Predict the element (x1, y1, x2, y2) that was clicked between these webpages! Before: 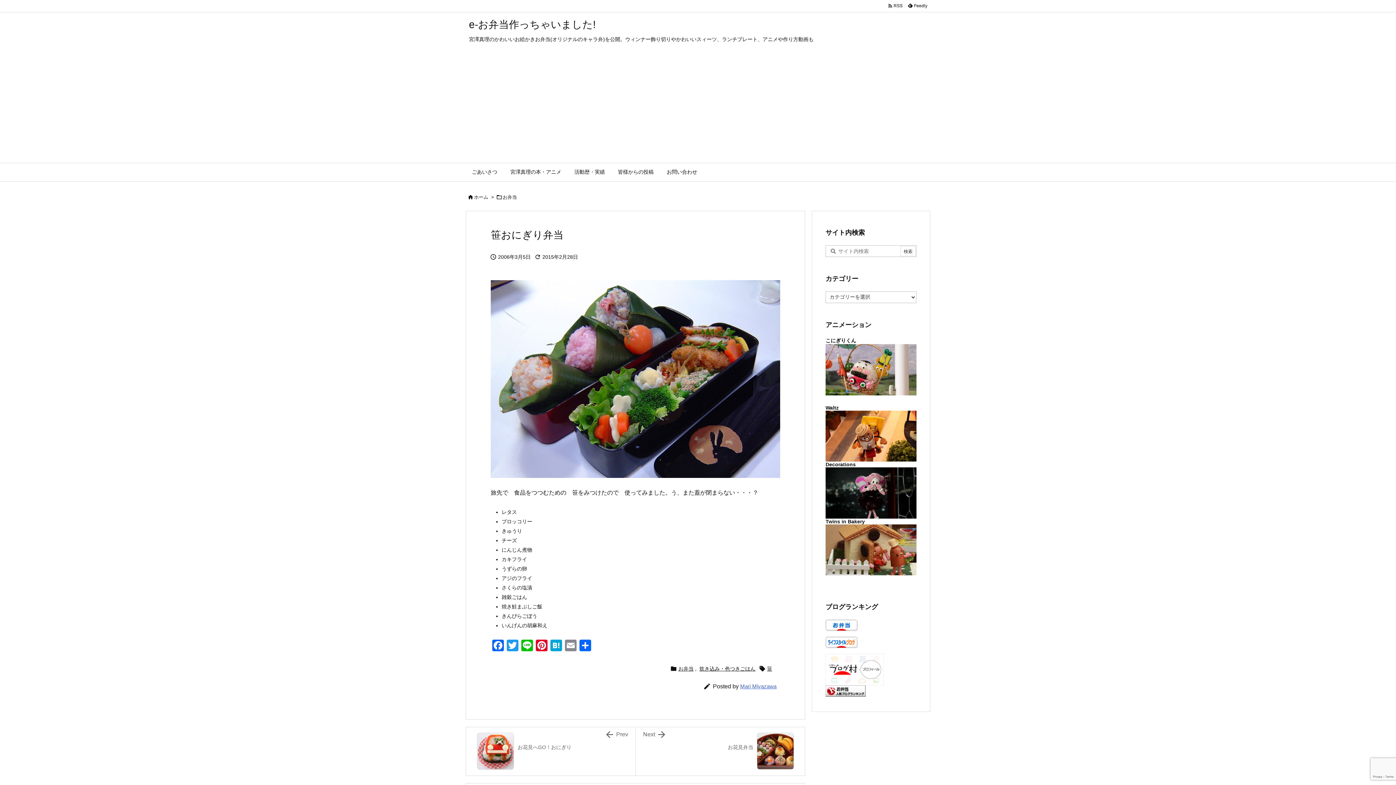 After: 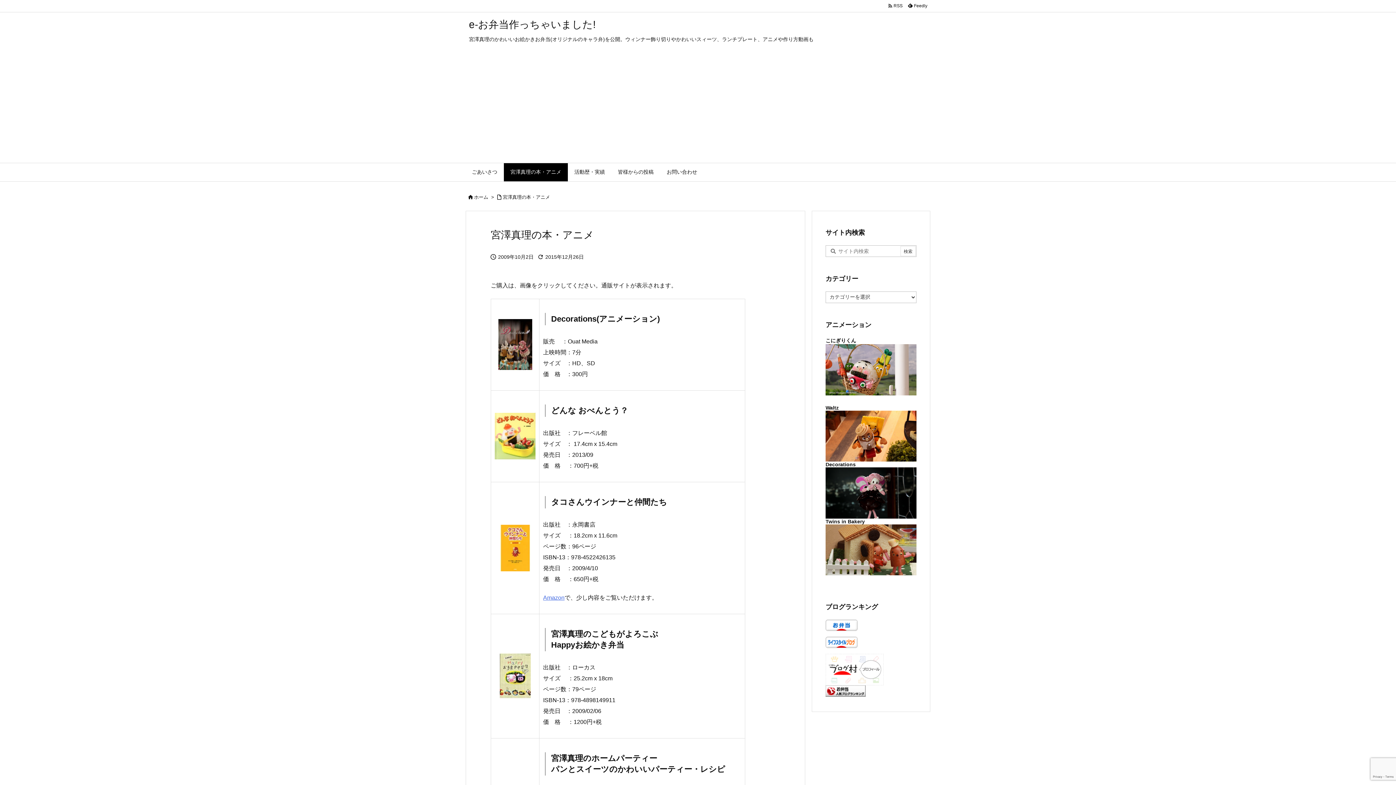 Action: bbox: (504, 163, 568, 181) label: 宮澤真理の本・アニメ